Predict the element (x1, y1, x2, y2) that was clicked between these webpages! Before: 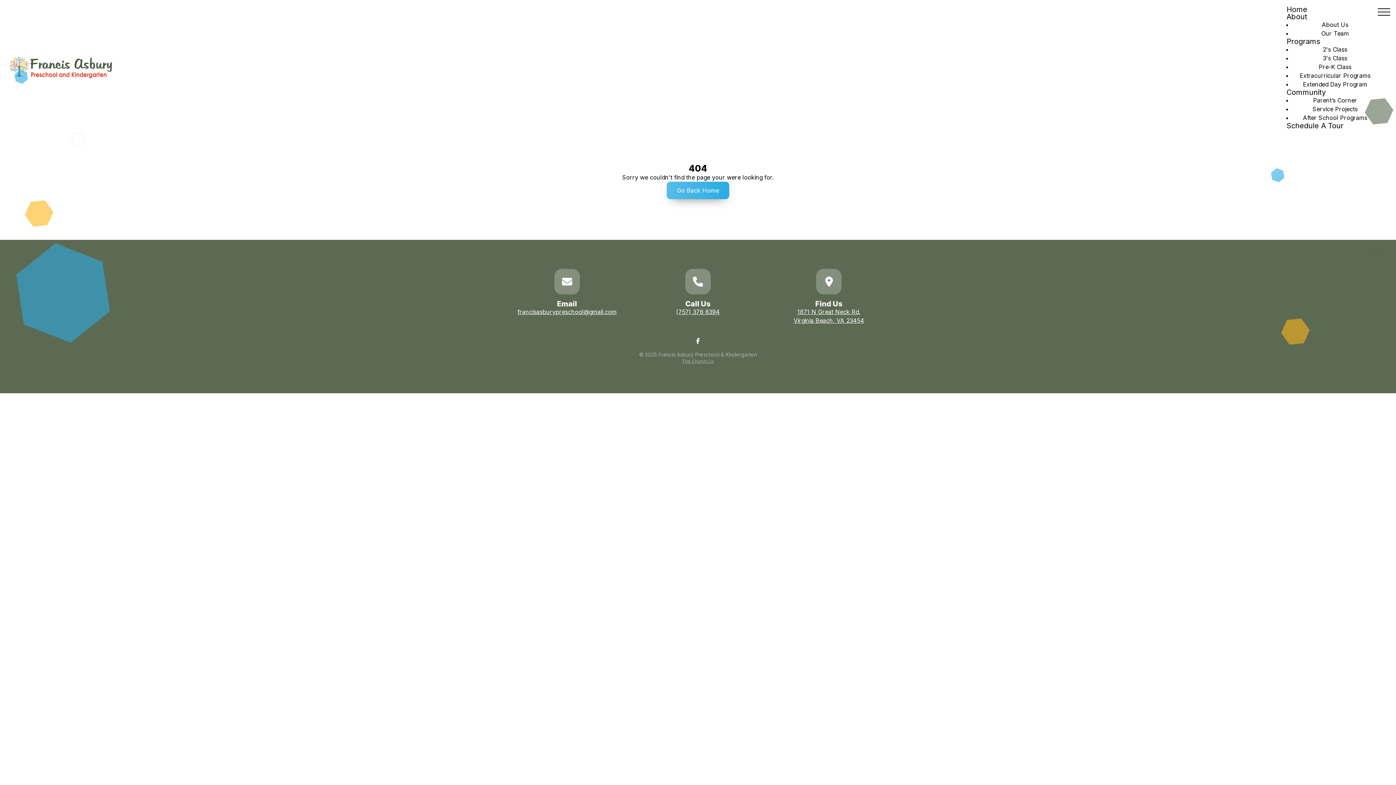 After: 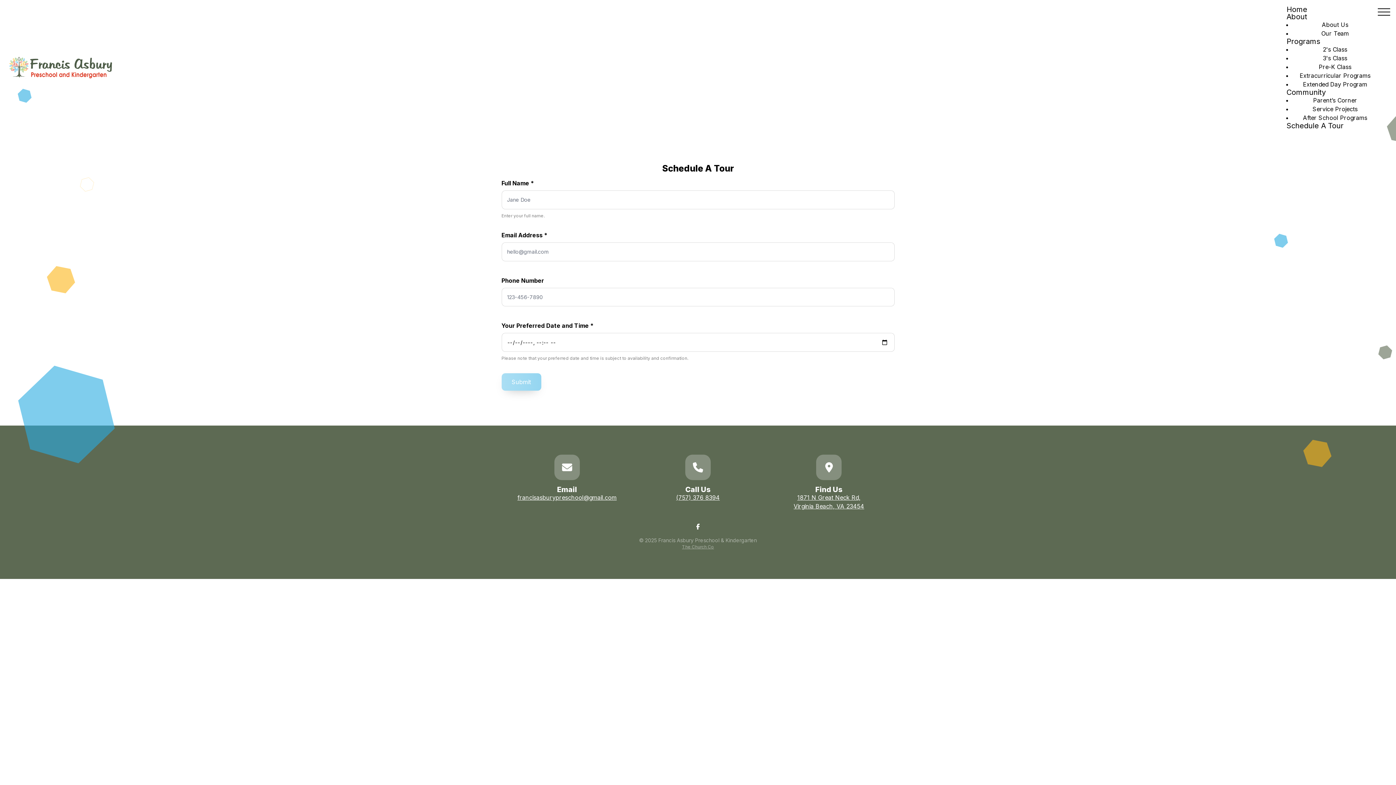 Action: bbox: (1286, 122, 1378, 129) label: Schedule A Tour